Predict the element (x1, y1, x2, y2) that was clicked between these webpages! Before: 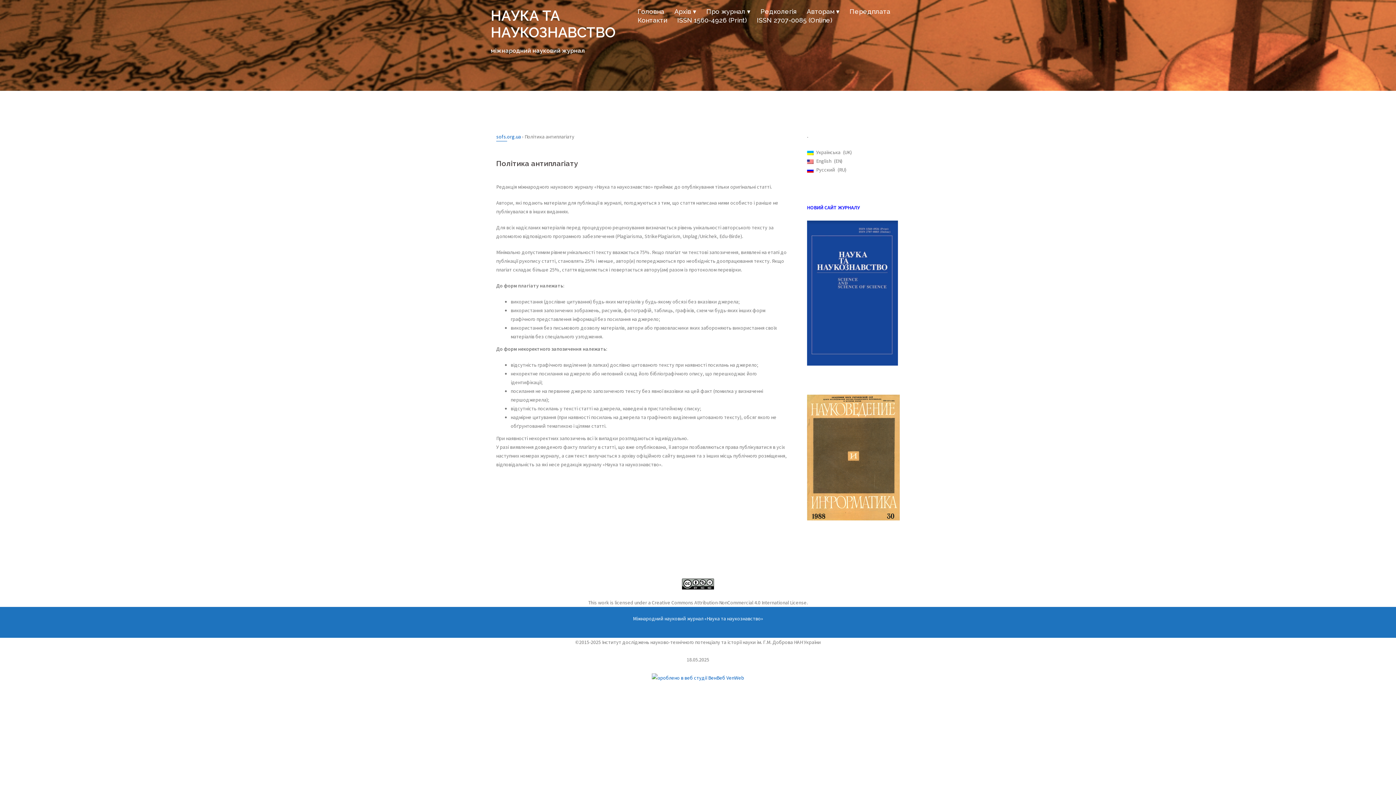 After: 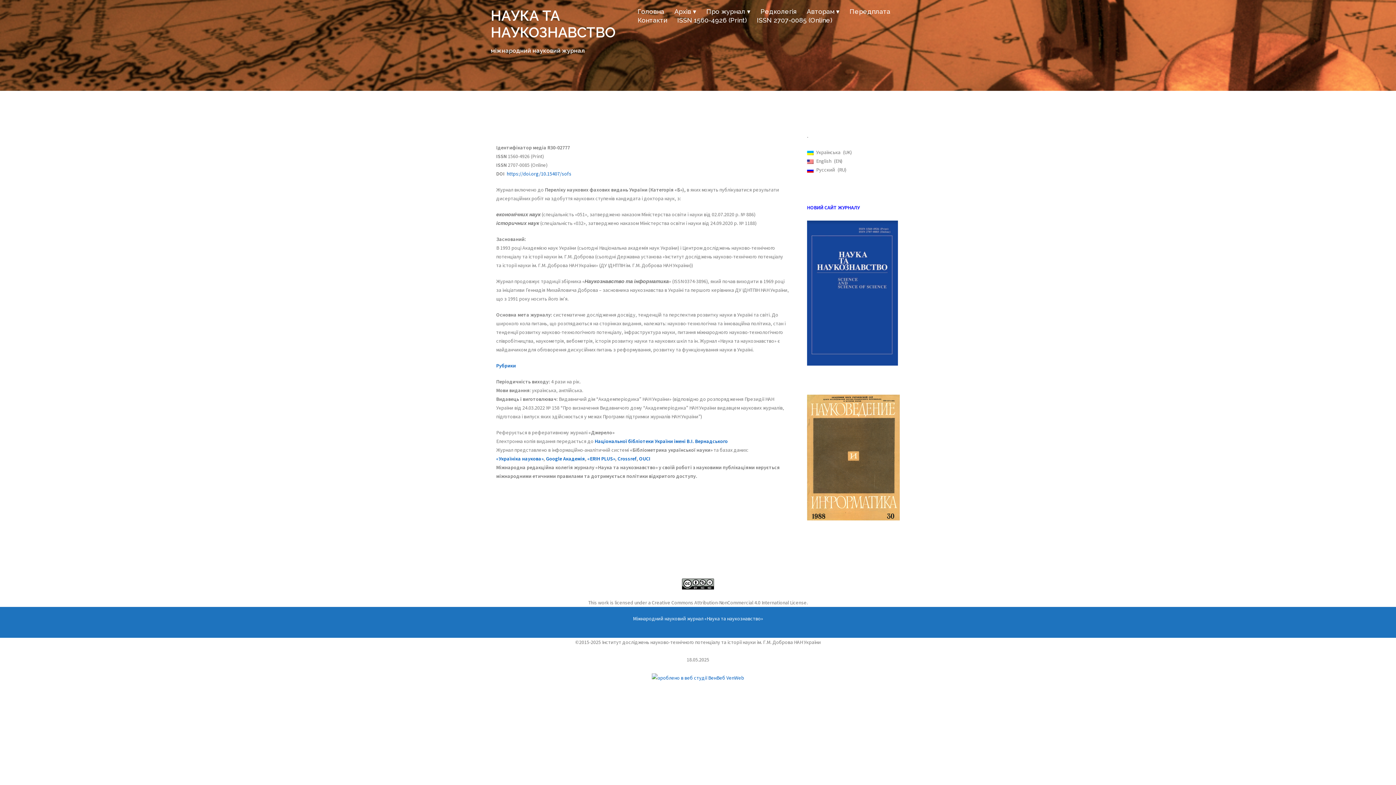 Action: label: Міжнародний науковий журнал «Наука та наукознавство» bbox: (633, 615, 763, 622)